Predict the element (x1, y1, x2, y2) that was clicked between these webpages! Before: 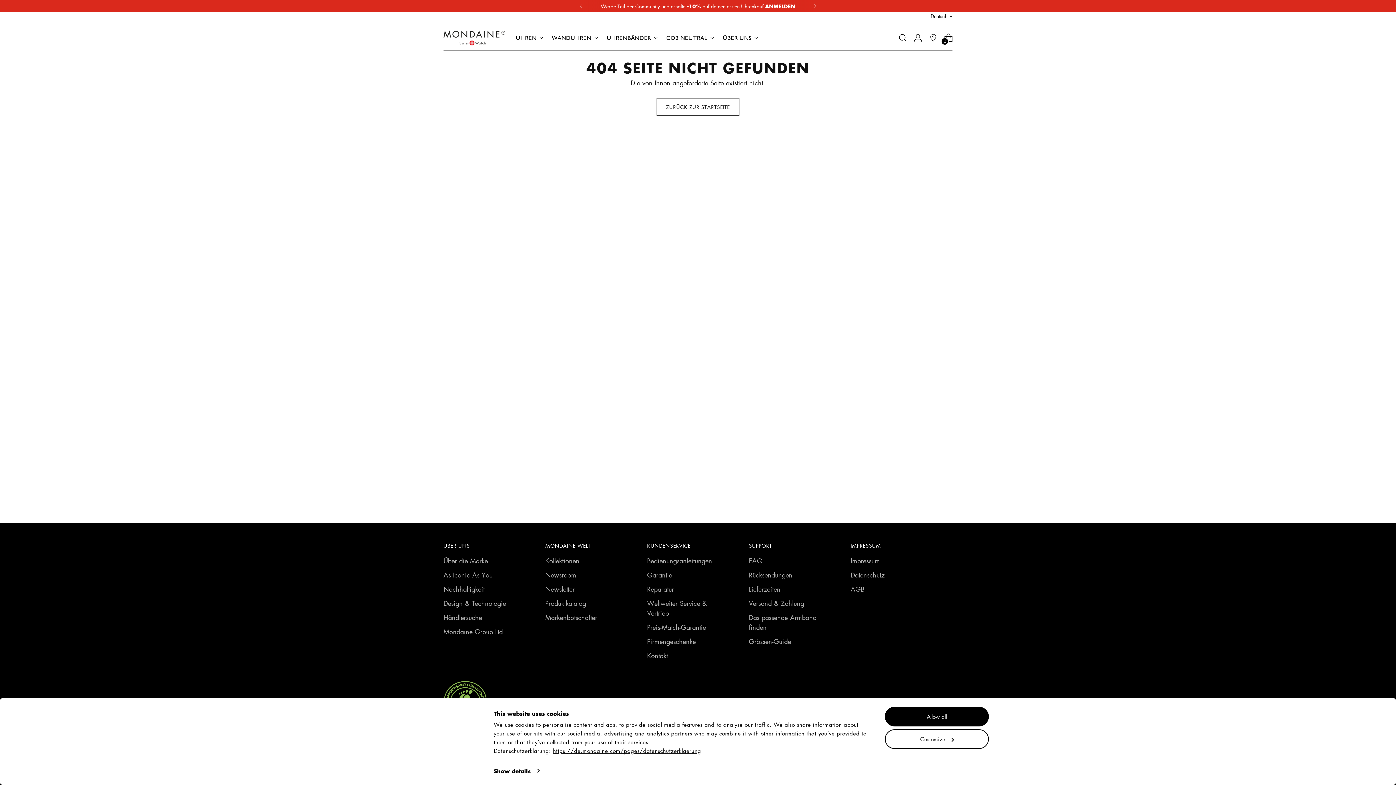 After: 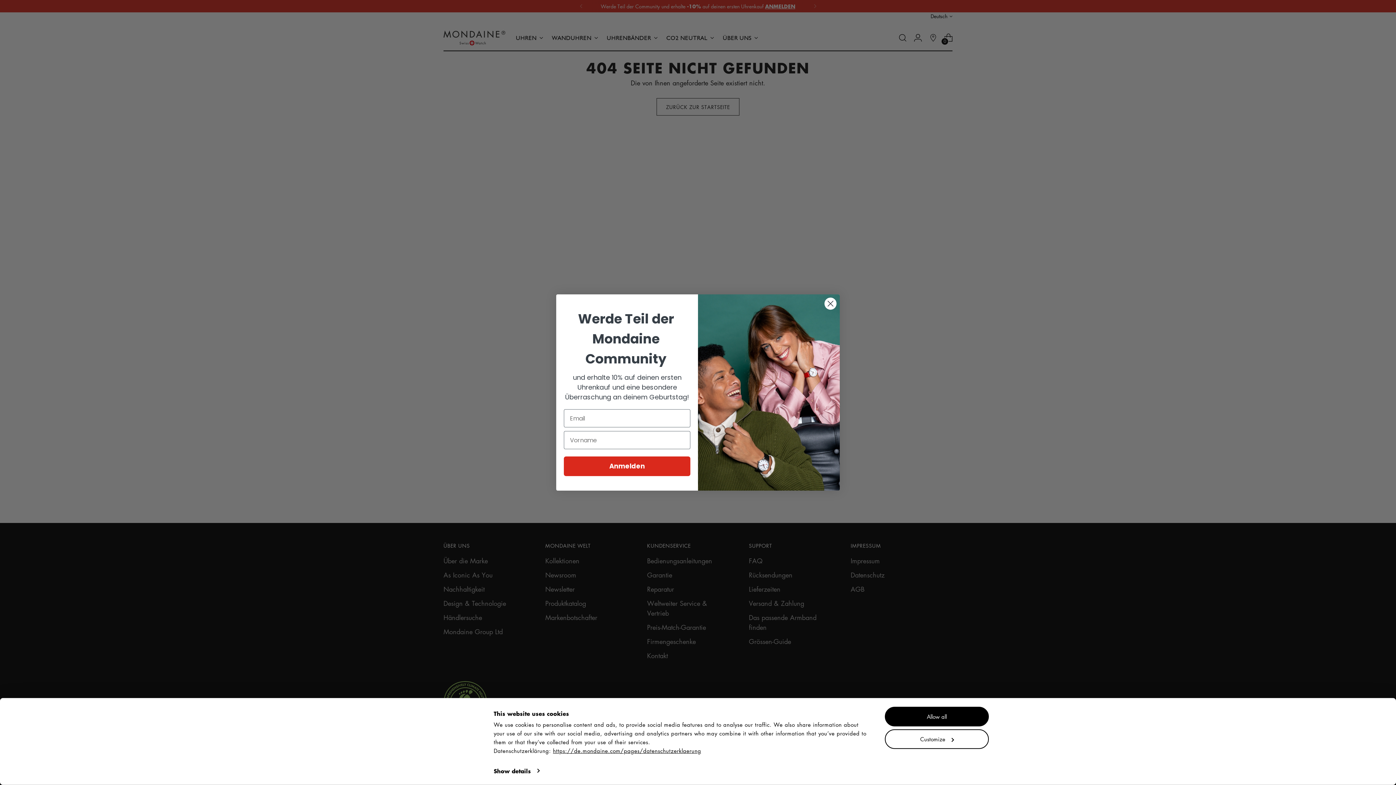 Action: label: ÜBER UNS bbox: (722, 29, 758, 45)